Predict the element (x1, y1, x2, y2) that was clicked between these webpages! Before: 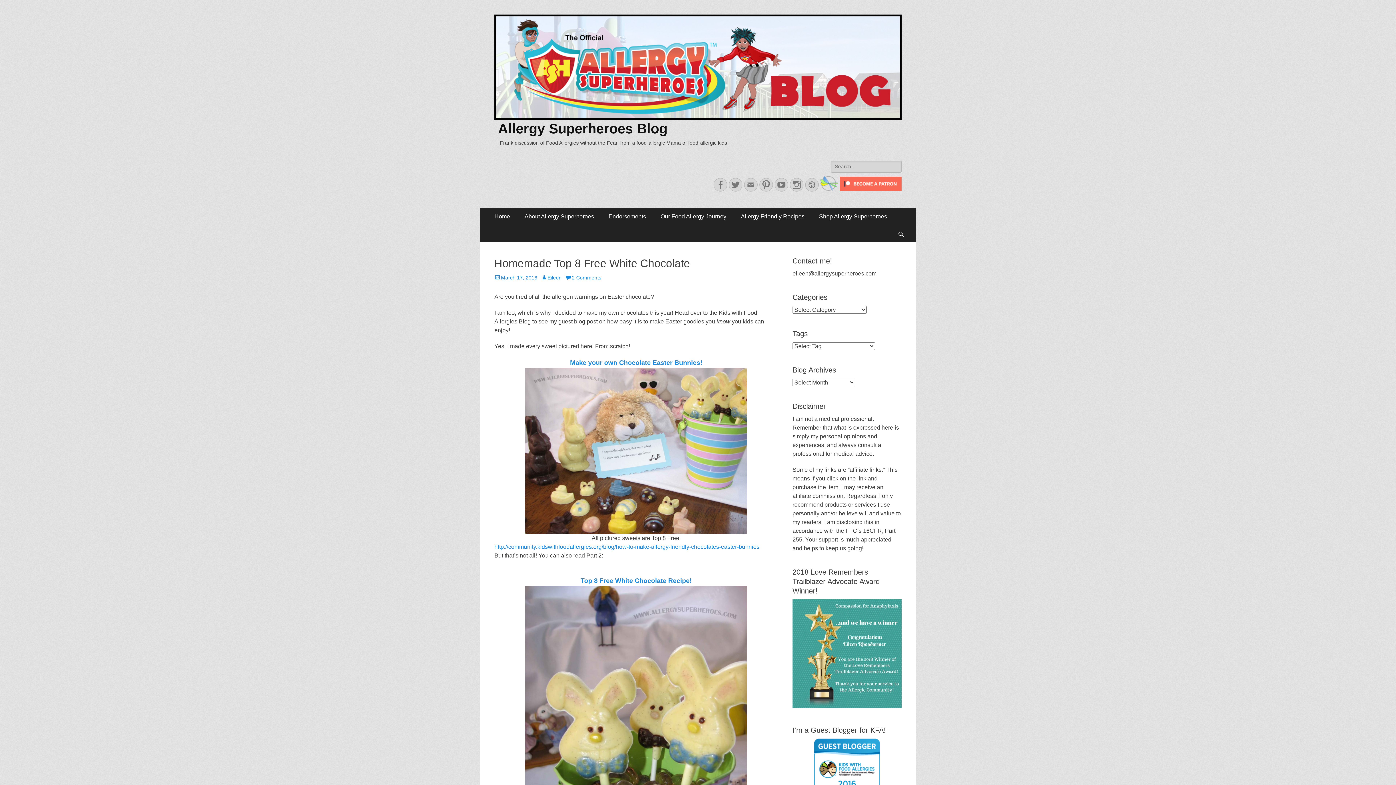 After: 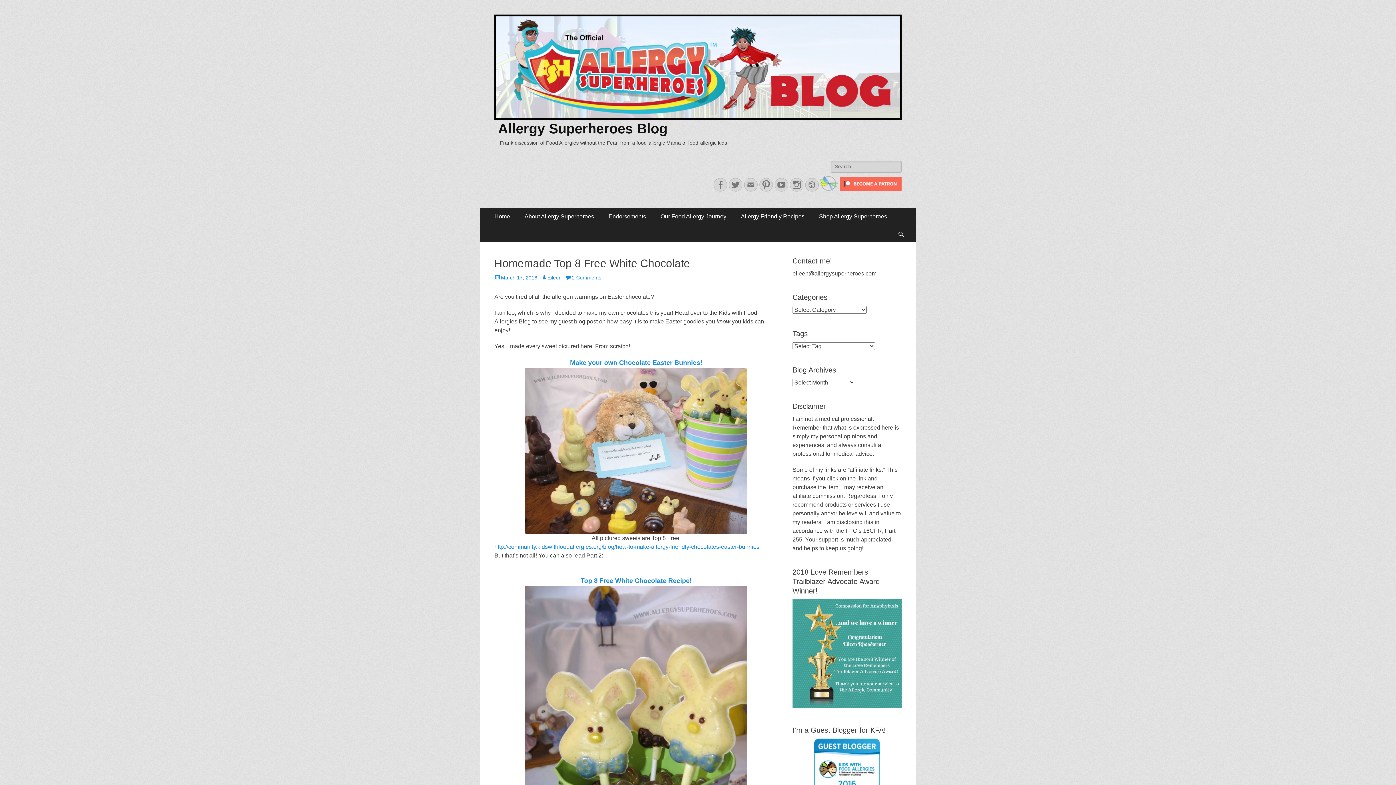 Action: label:   bbox: (838, 186, 901, 192)